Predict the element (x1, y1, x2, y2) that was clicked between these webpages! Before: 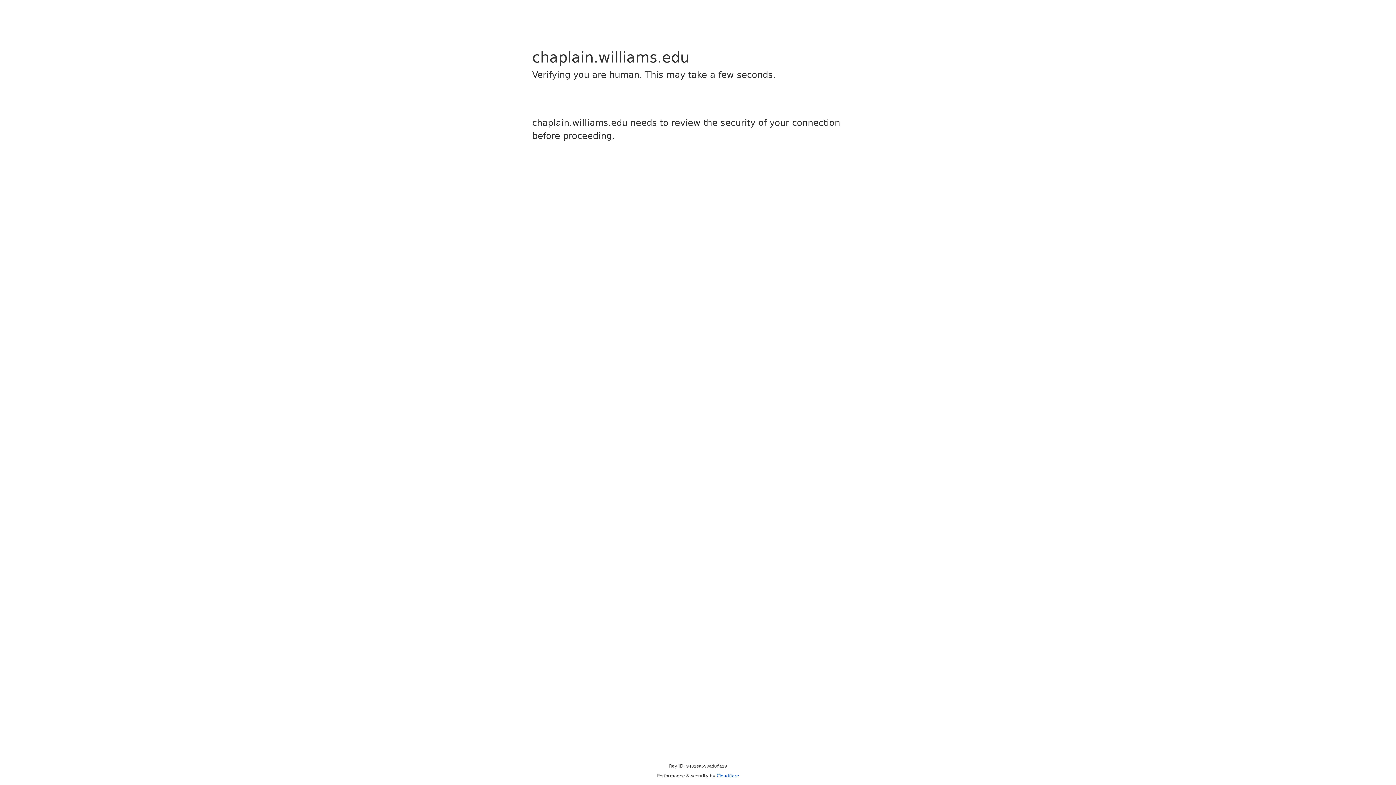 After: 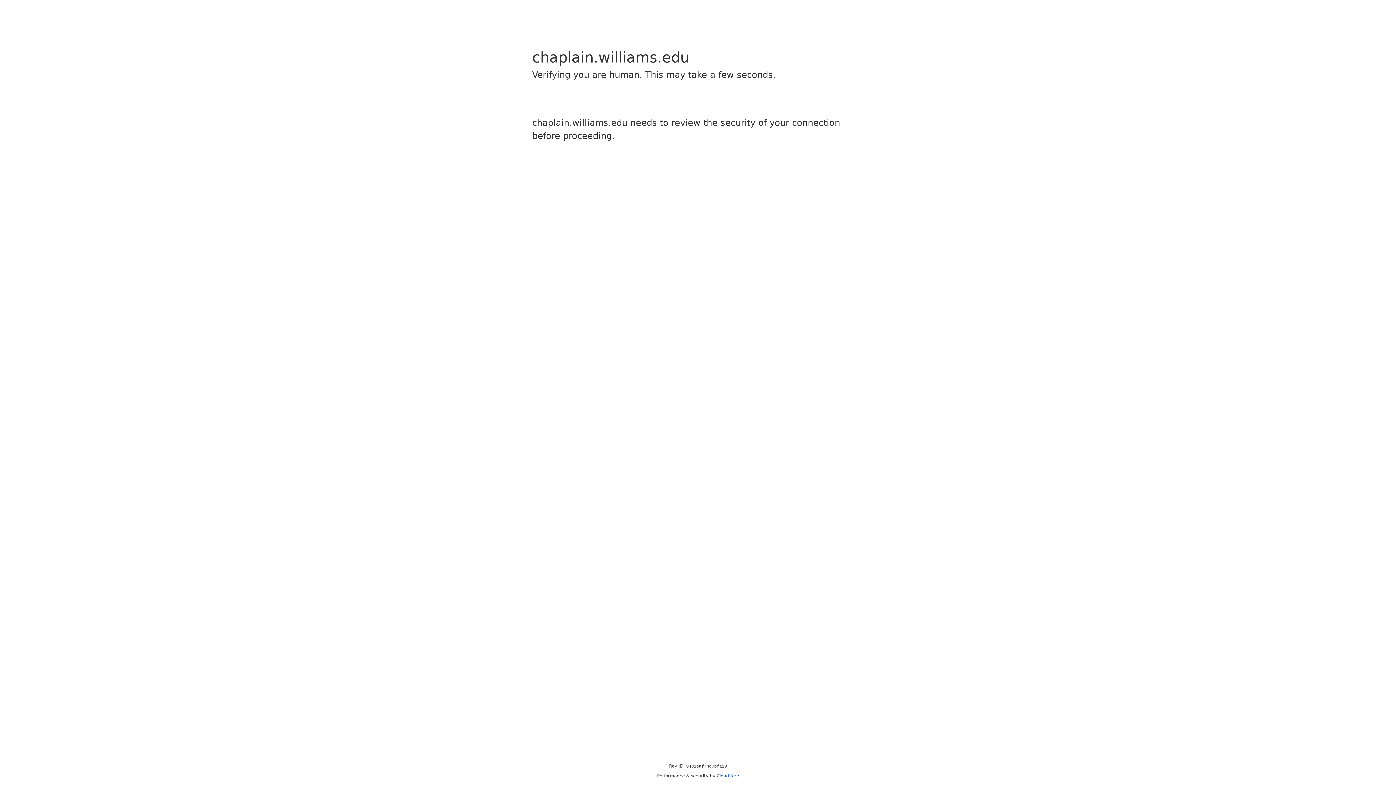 Action: bbox: (716, 773, 739, 778) label: Cloudflare